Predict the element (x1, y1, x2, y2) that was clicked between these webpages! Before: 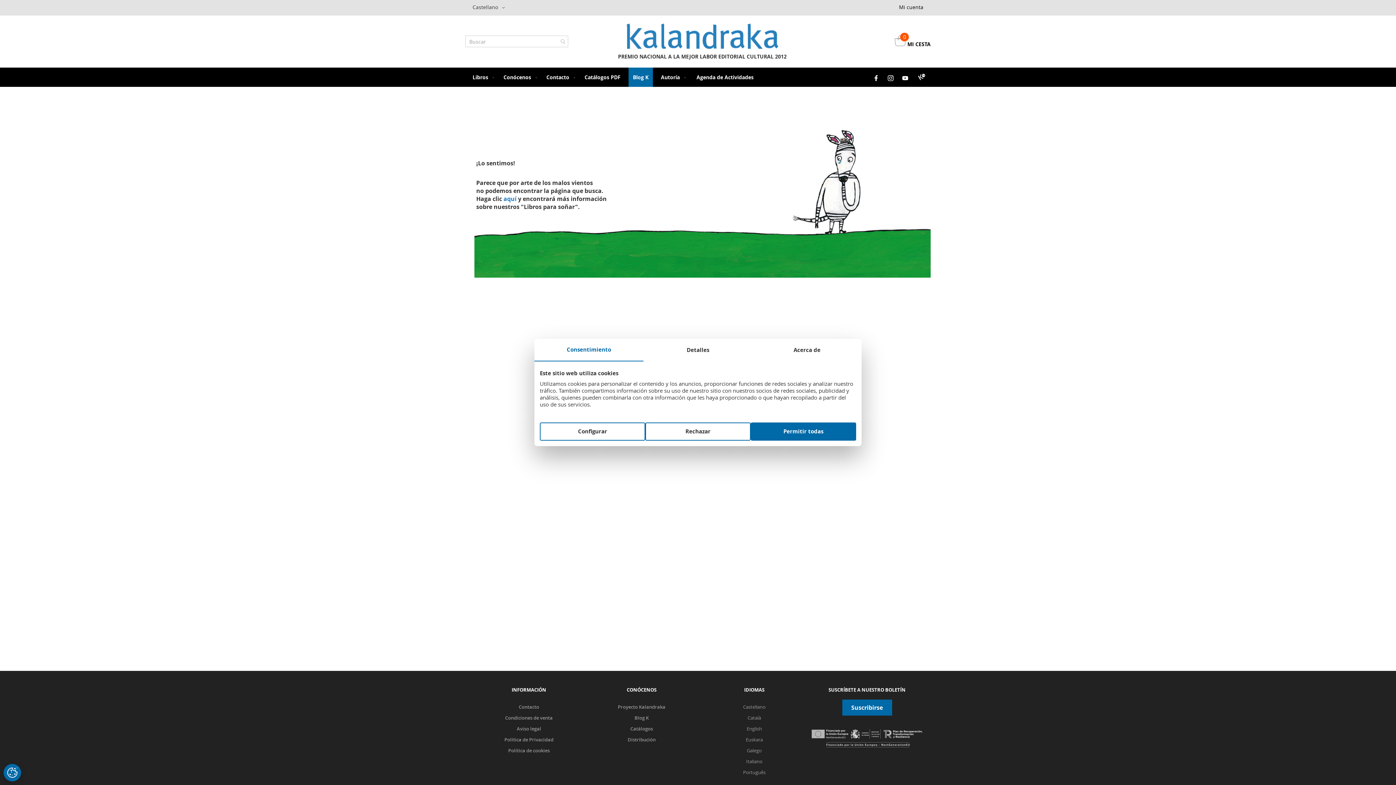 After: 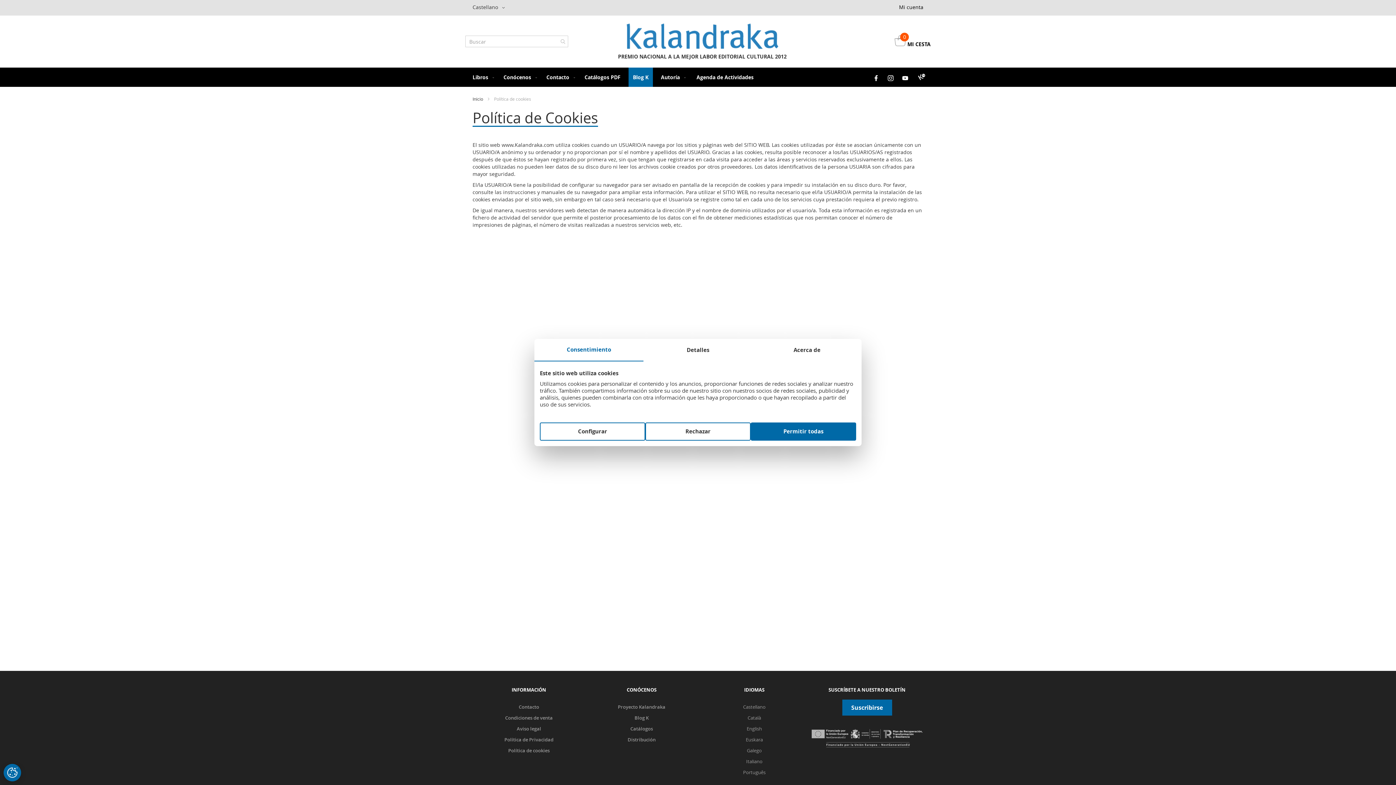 Action: bbox: (508, 747, 549, 754) label: Política de cookies